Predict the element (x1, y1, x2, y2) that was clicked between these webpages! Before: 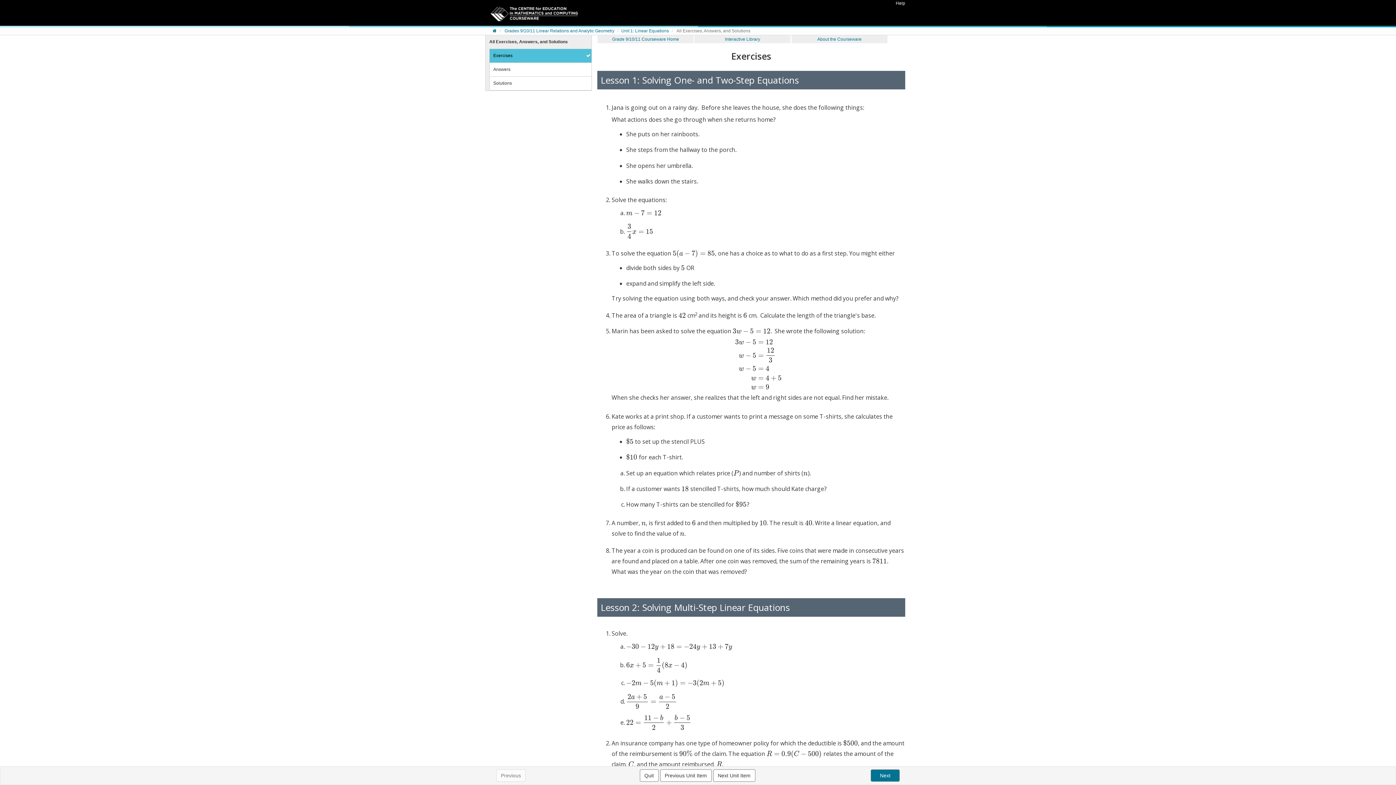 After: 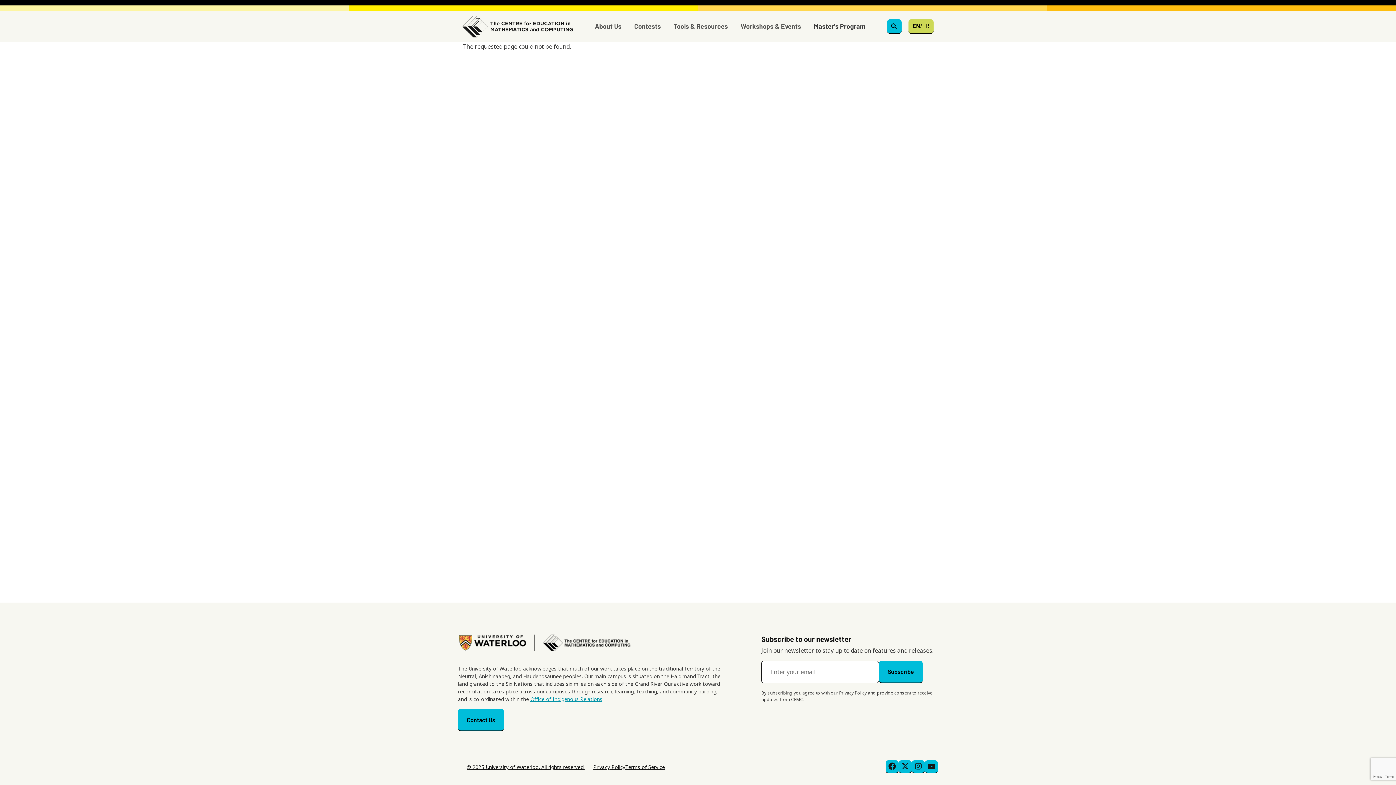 Action: bbox: (725, 36, 760, 41) label: Interactive Library